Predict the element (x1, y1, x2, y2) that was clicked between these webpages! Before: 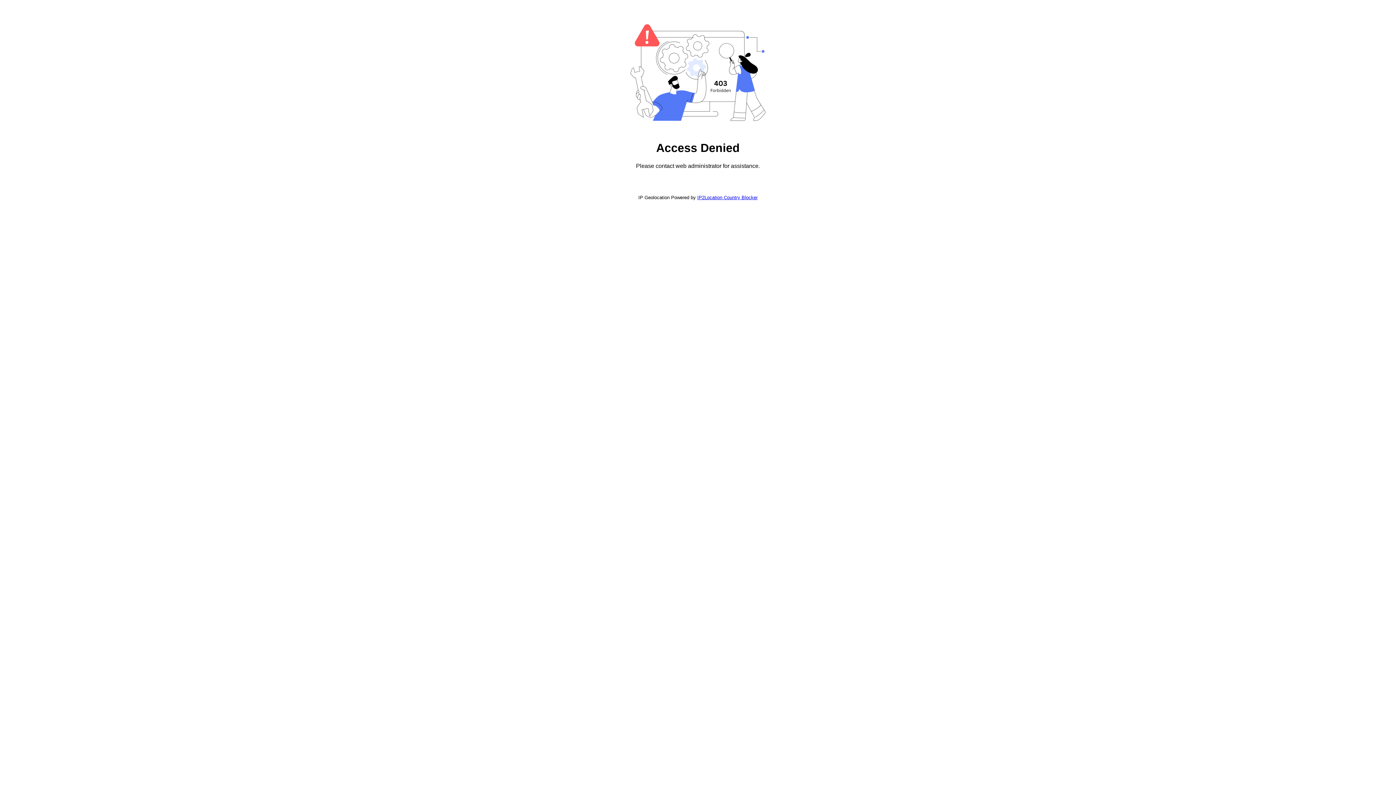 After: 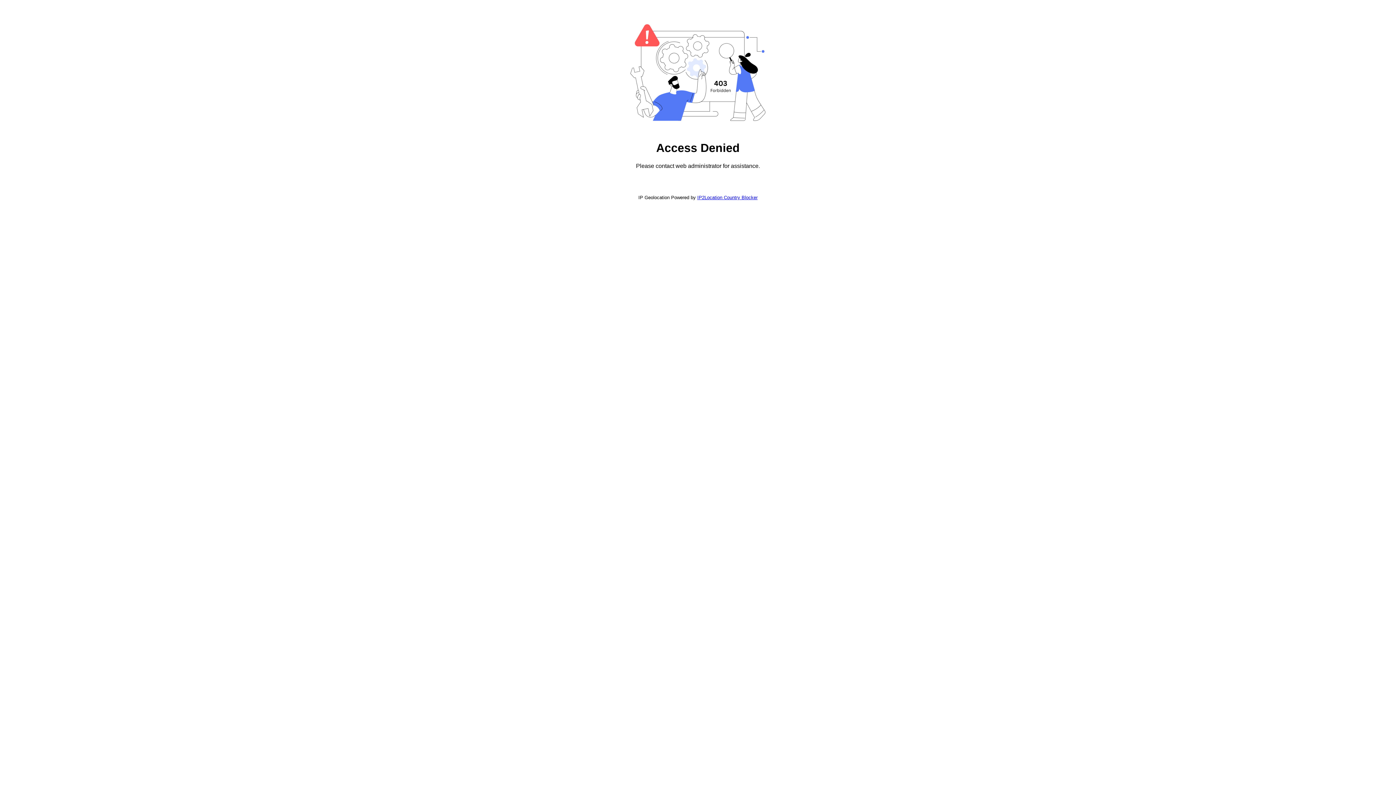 Action: bbox: (697, 194, 757, 200) label: IP2Location Country Blocker